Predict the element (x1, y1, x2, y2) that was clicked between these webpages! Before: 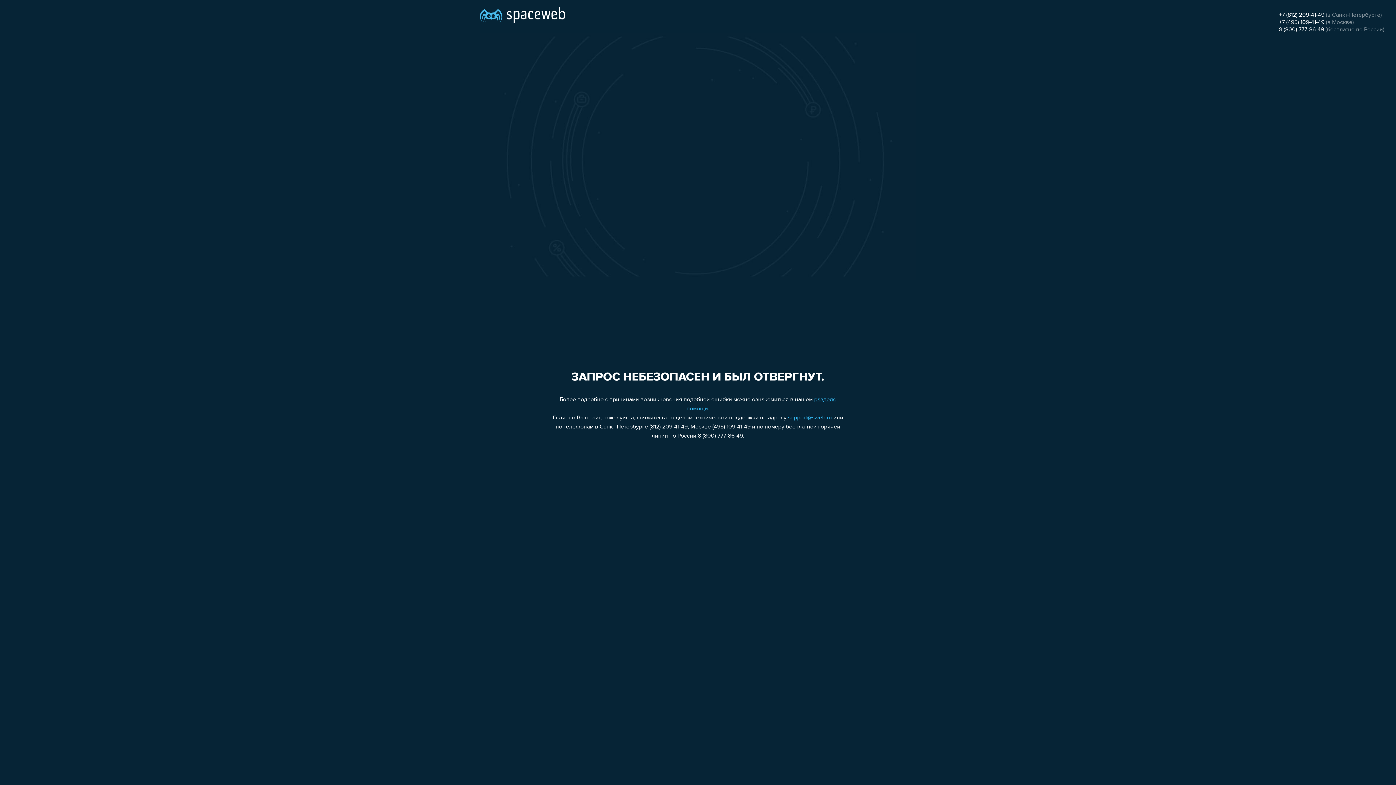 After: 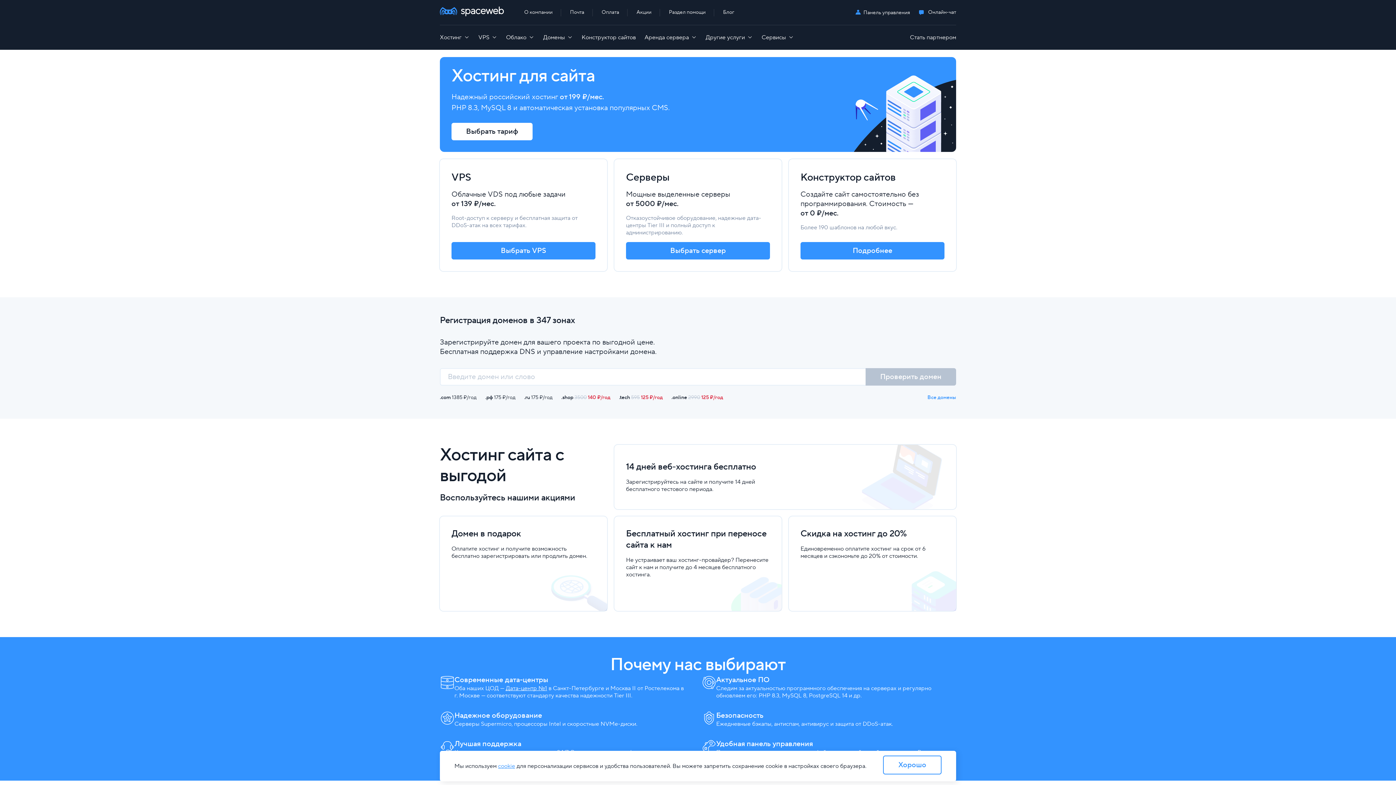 Action: bbox: (480, 0, 565, 25)